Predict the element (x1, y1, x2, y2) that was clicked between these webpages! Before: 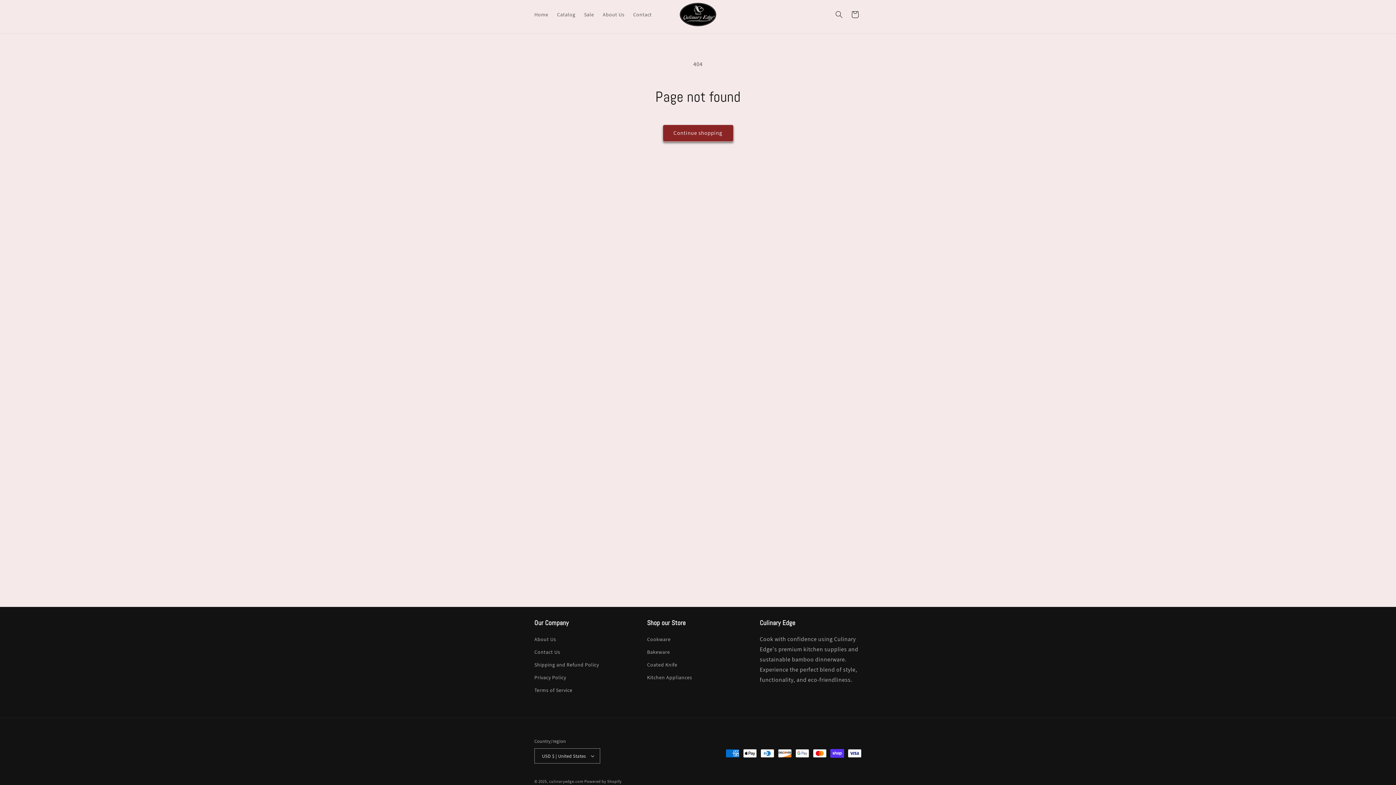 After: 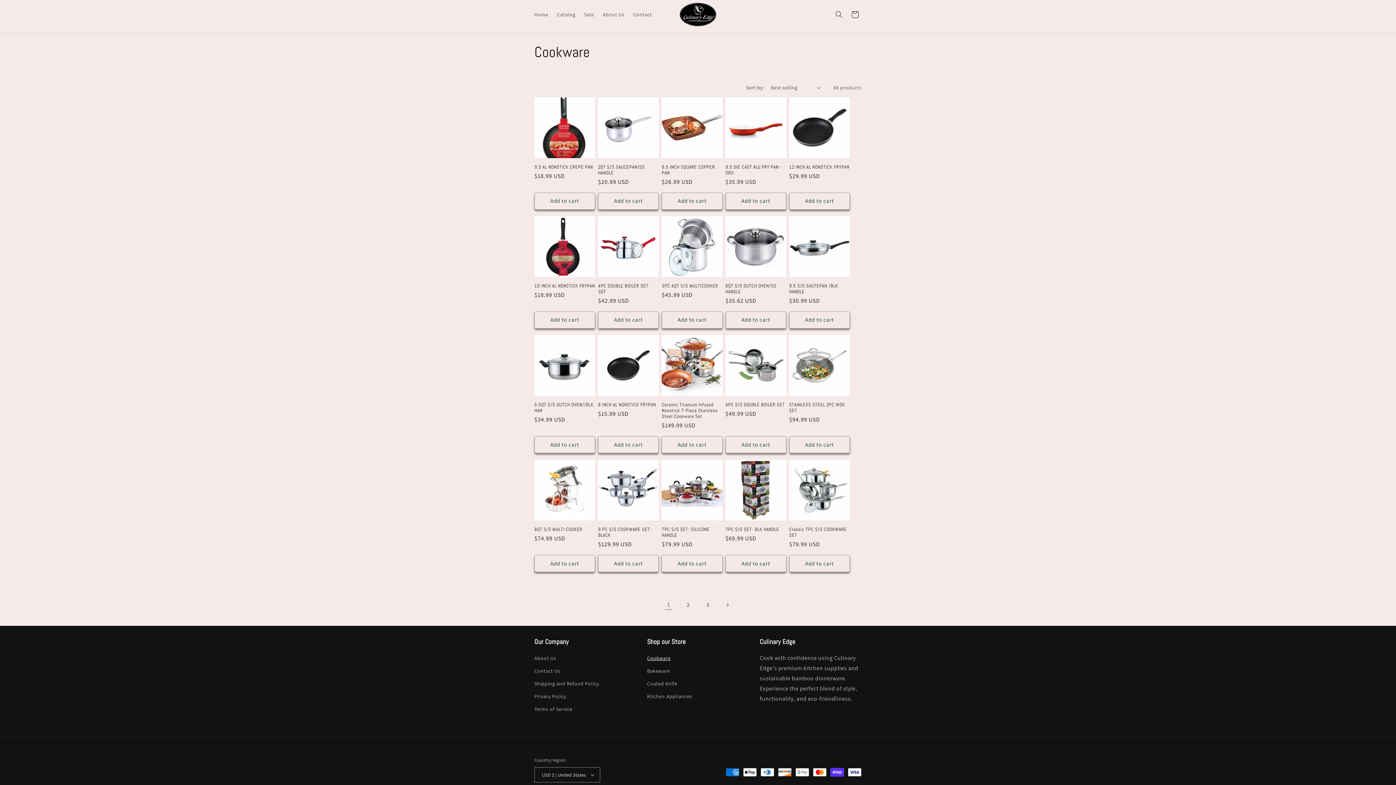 Action: bbox: (647, 635, 670, 646) label: Cookware